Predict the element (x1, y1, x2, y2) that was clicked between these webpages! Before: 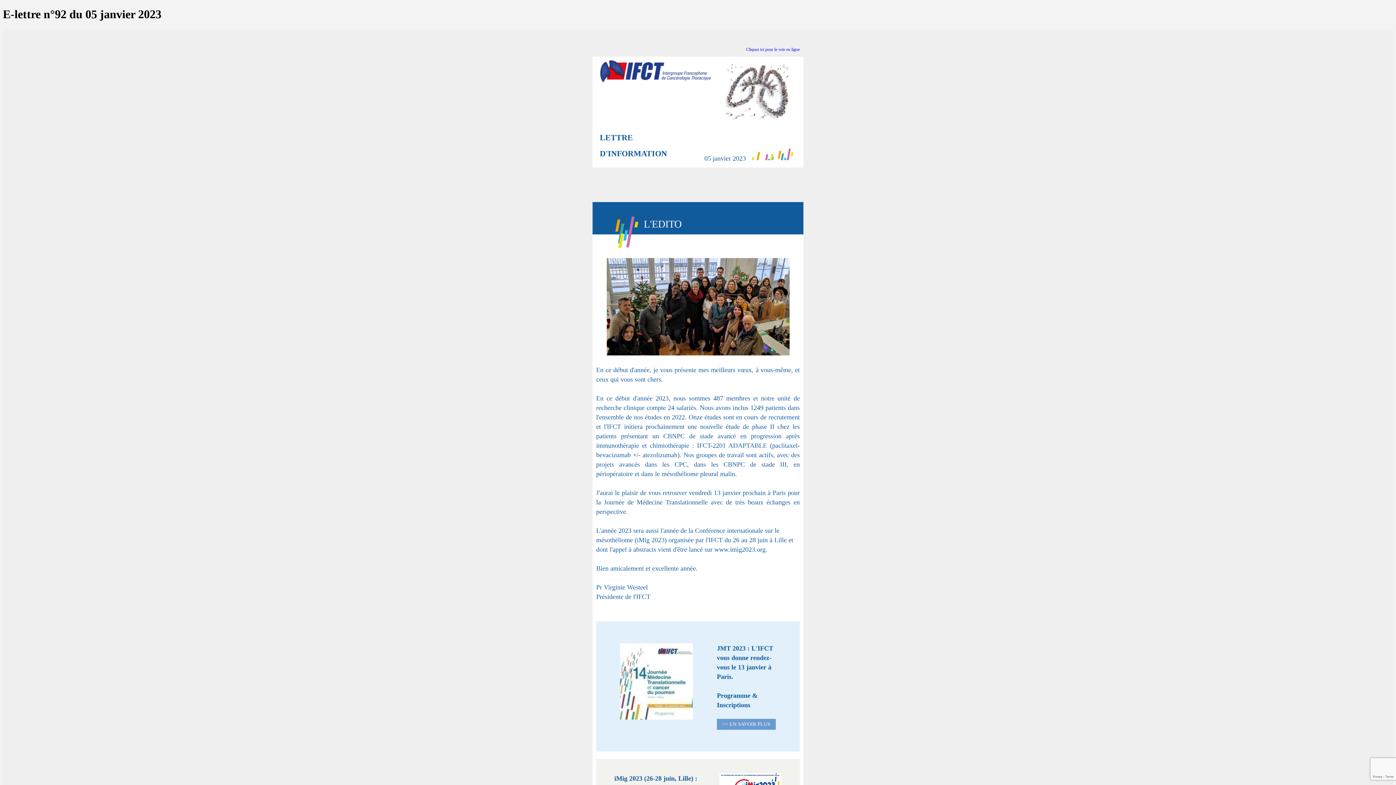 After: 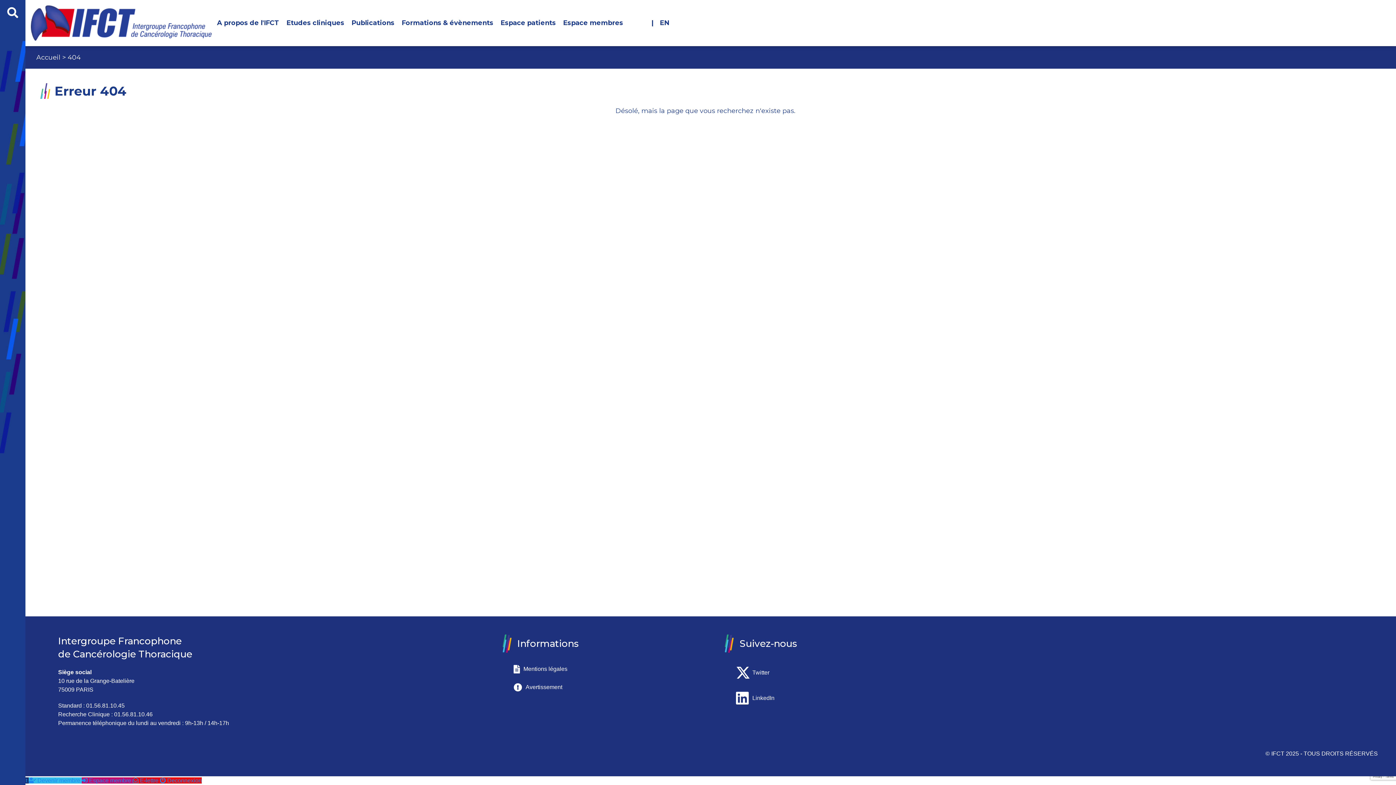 Action: bbox: (717, 719, 776, 730) label: >> EN SAVOIR PLUS